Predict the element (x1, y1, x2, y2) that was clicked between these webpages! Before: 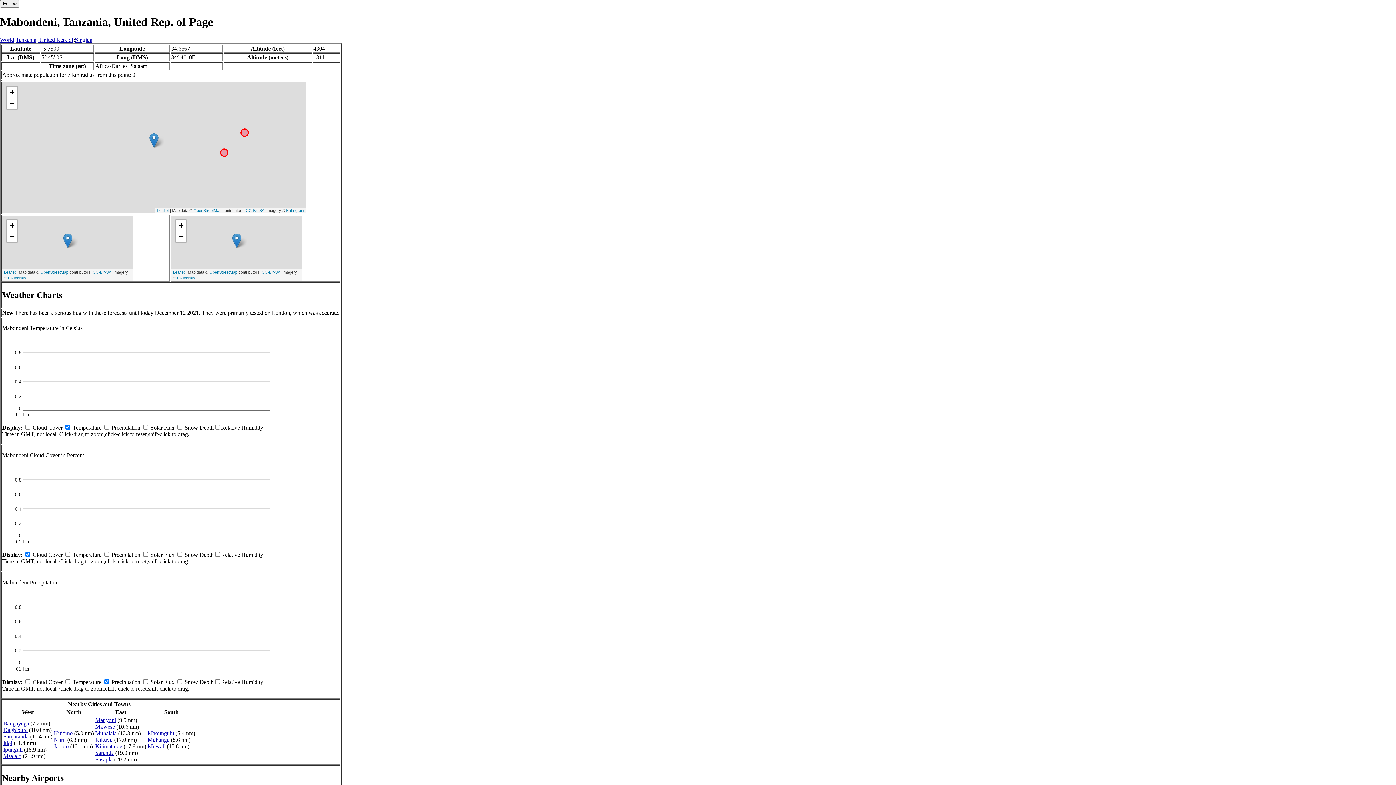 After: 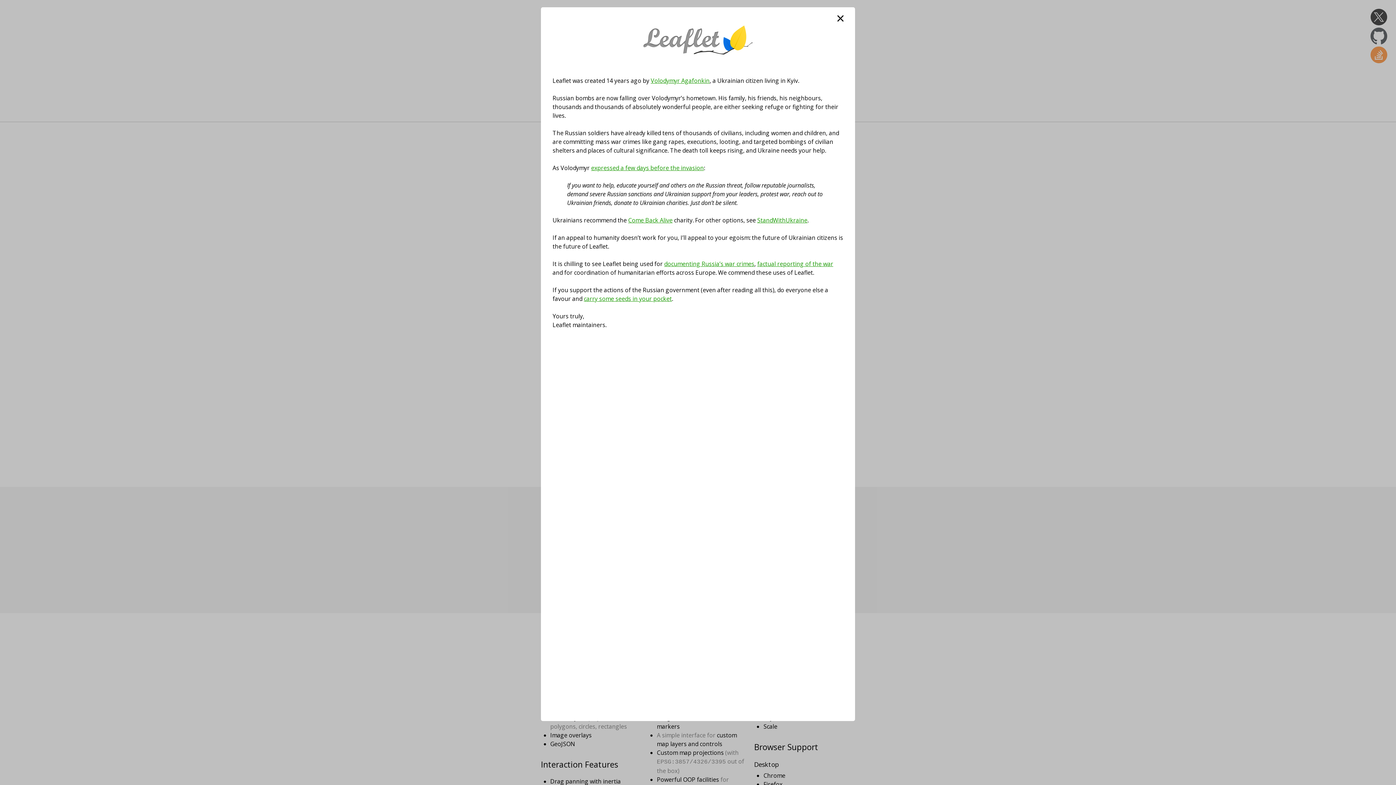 Action: bbox: (157, 208, 168, 212) label: Leaflet